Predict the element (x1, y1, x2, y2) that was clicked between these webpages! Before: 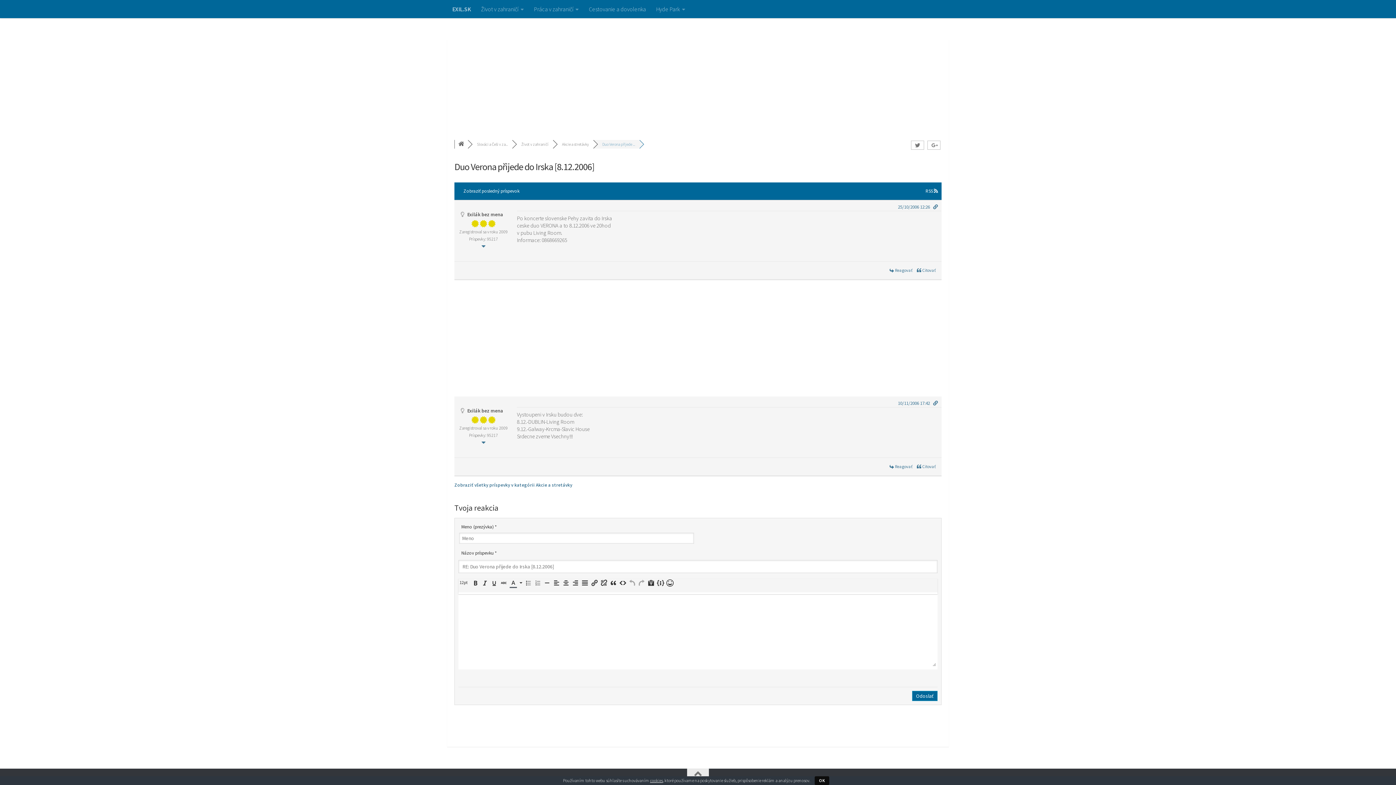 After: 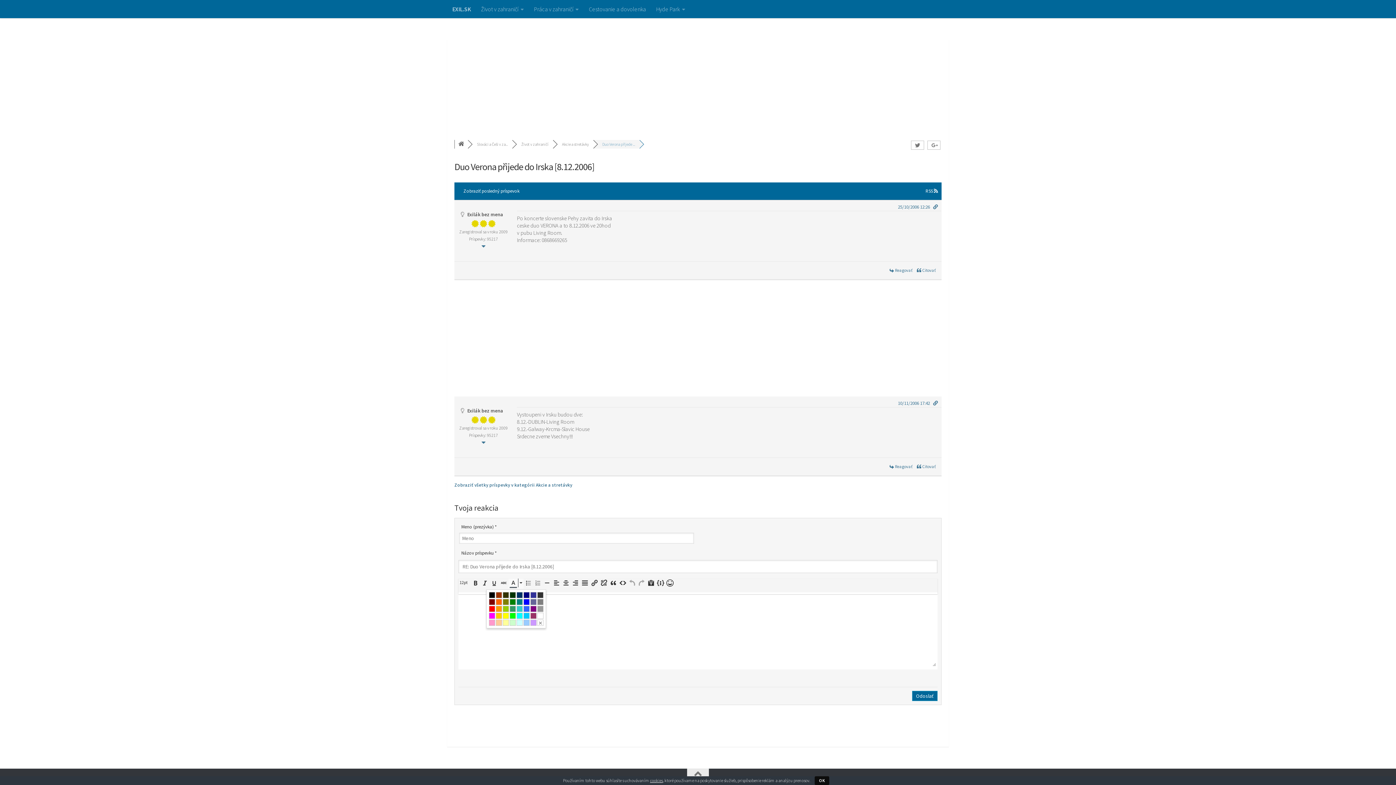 Action: bbox: (518, 578, 523, 587)